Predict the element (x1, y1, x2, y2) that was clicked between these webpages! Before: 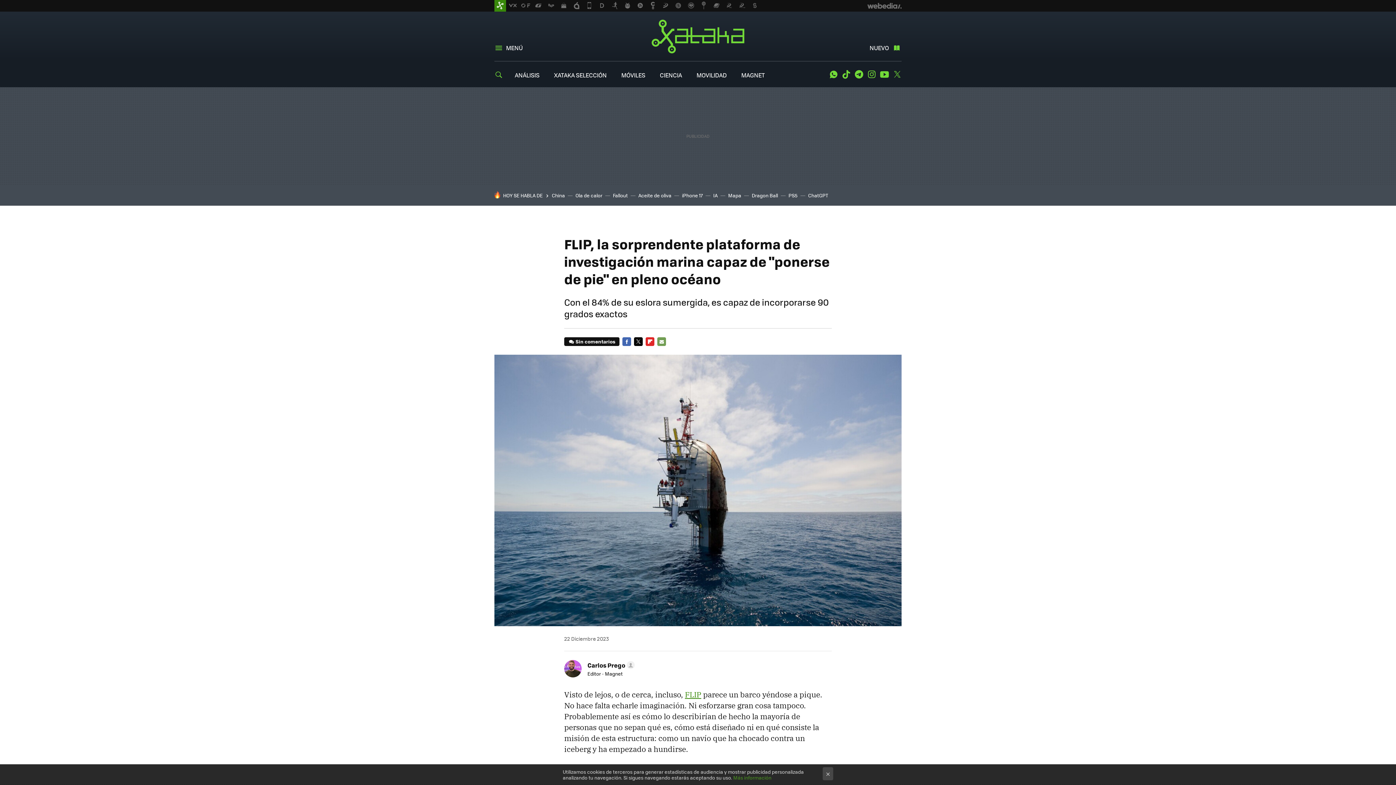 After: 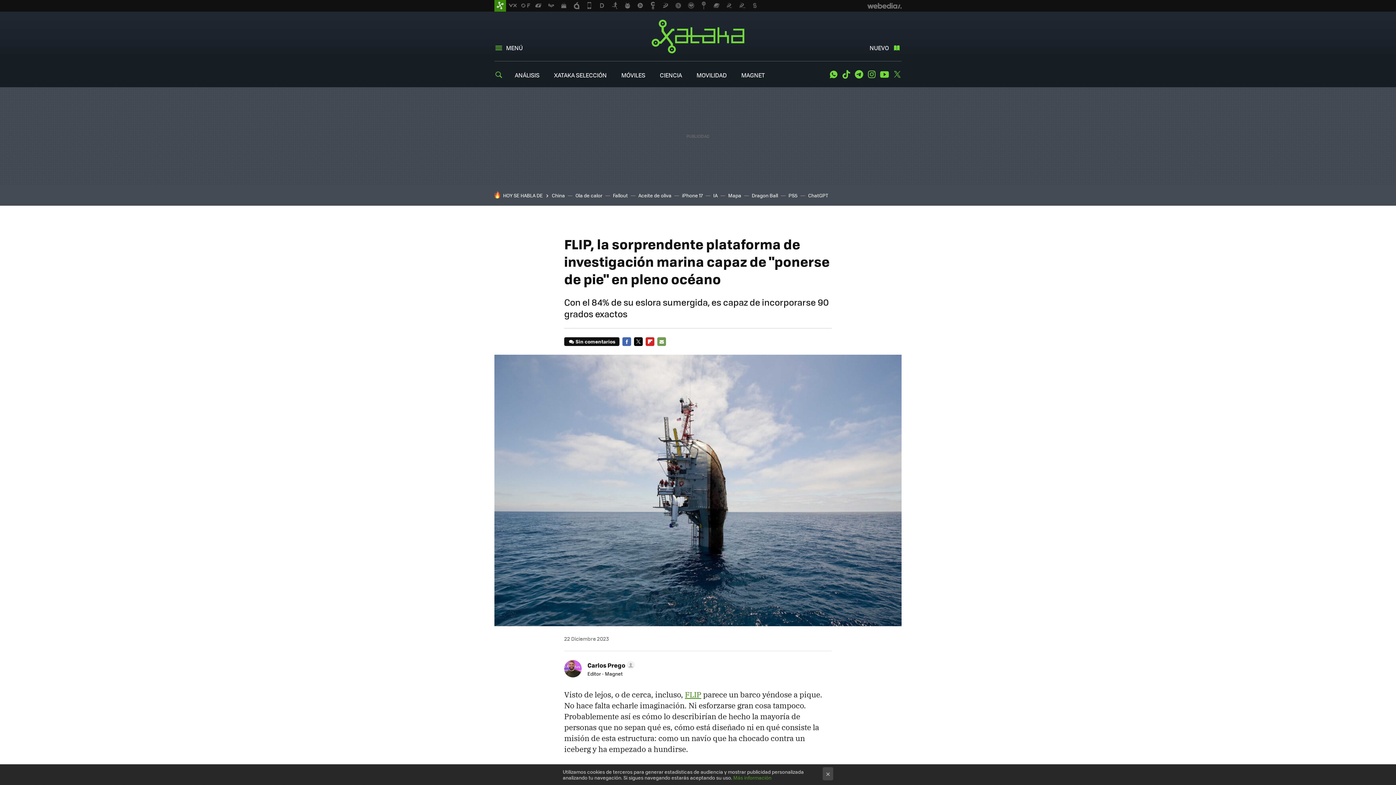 Action: bbox: (645, 337, 654, 346) label: FLIPBOARD